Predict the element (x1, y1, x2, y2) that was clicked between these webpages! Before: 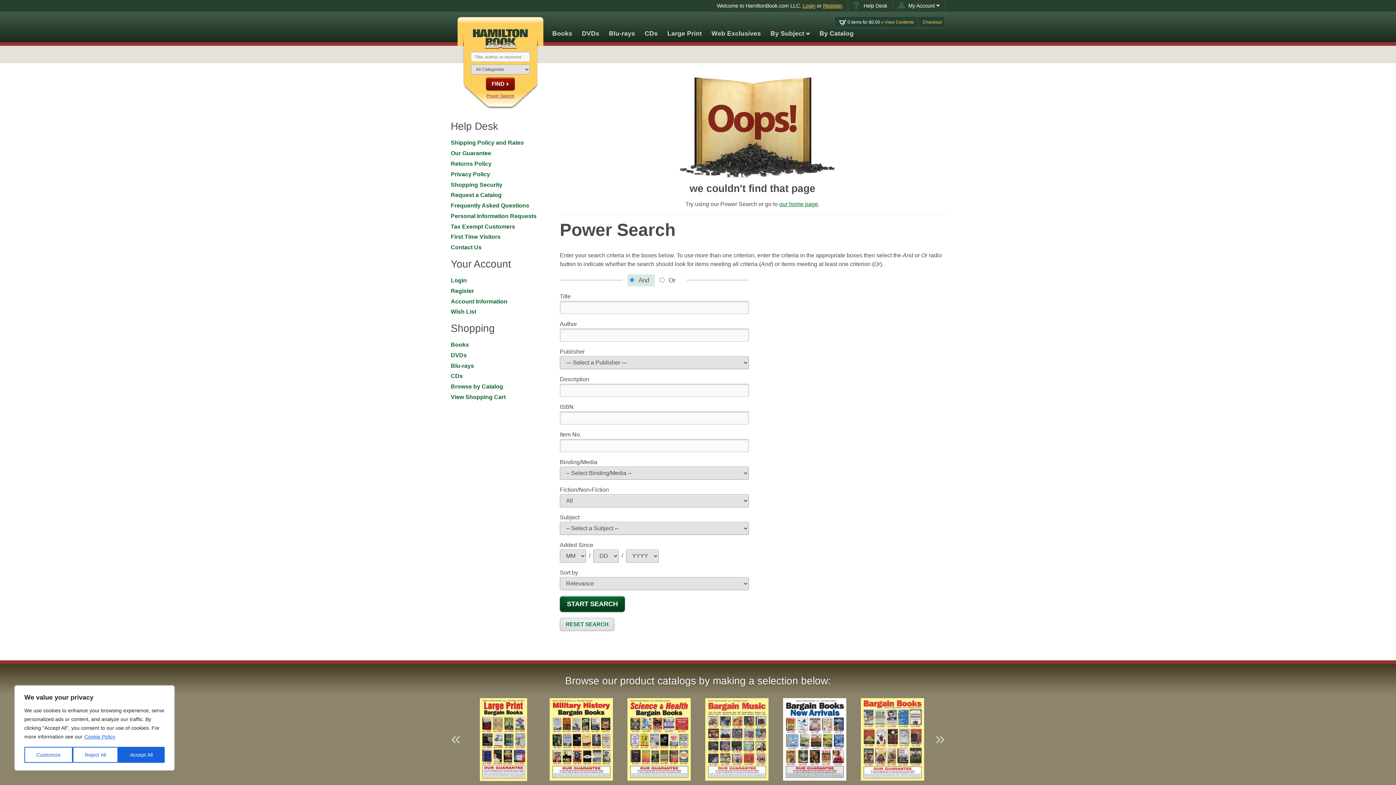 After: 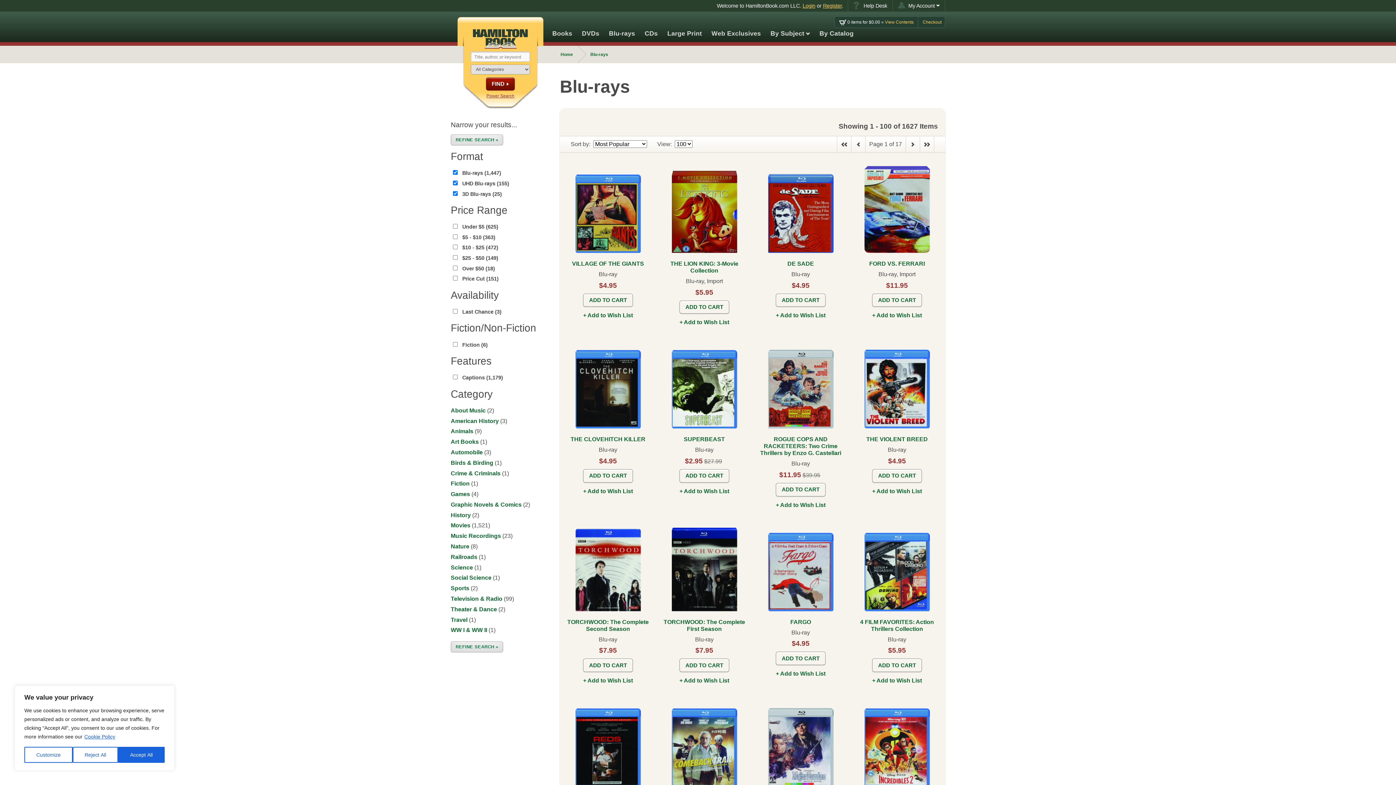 Action: label: Blu-rays bbox: (604, 11, 640, 42)